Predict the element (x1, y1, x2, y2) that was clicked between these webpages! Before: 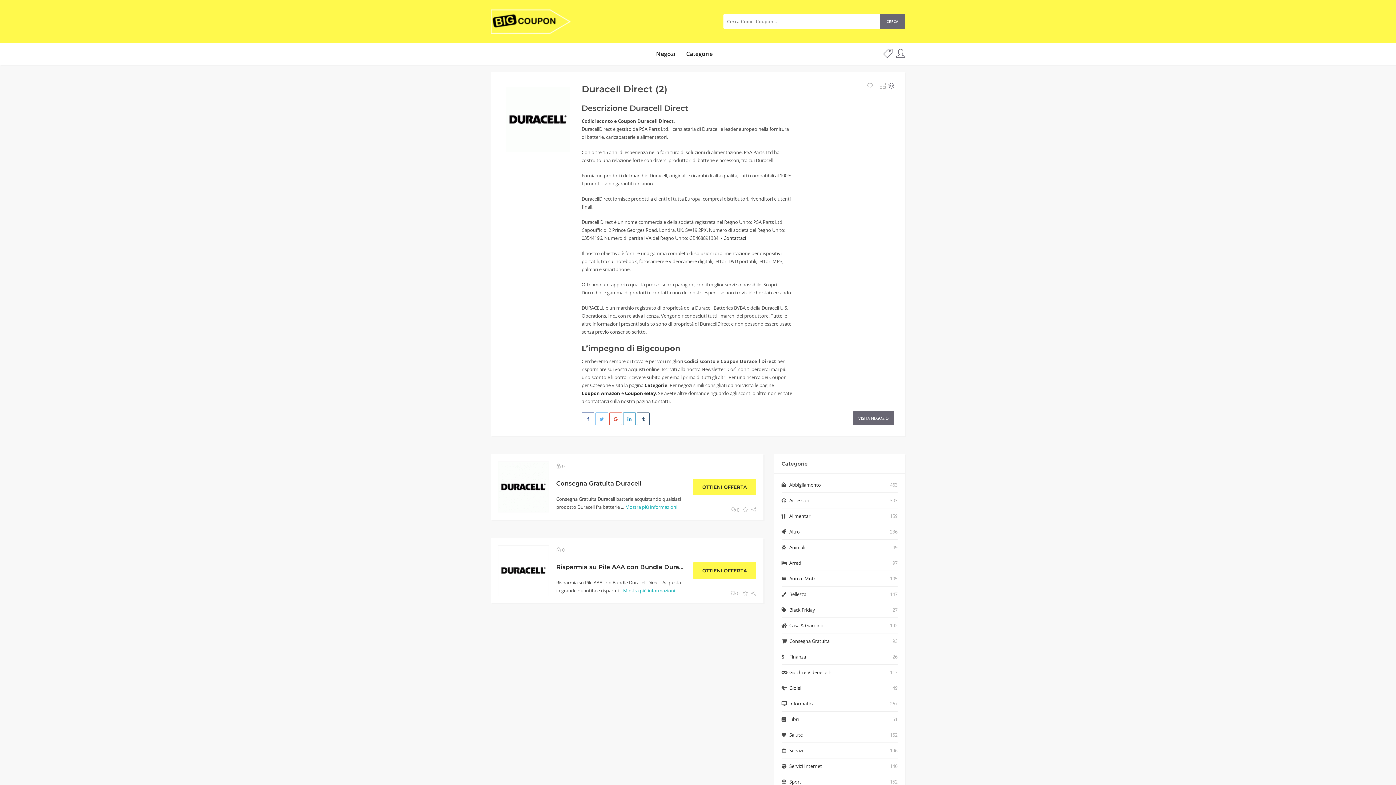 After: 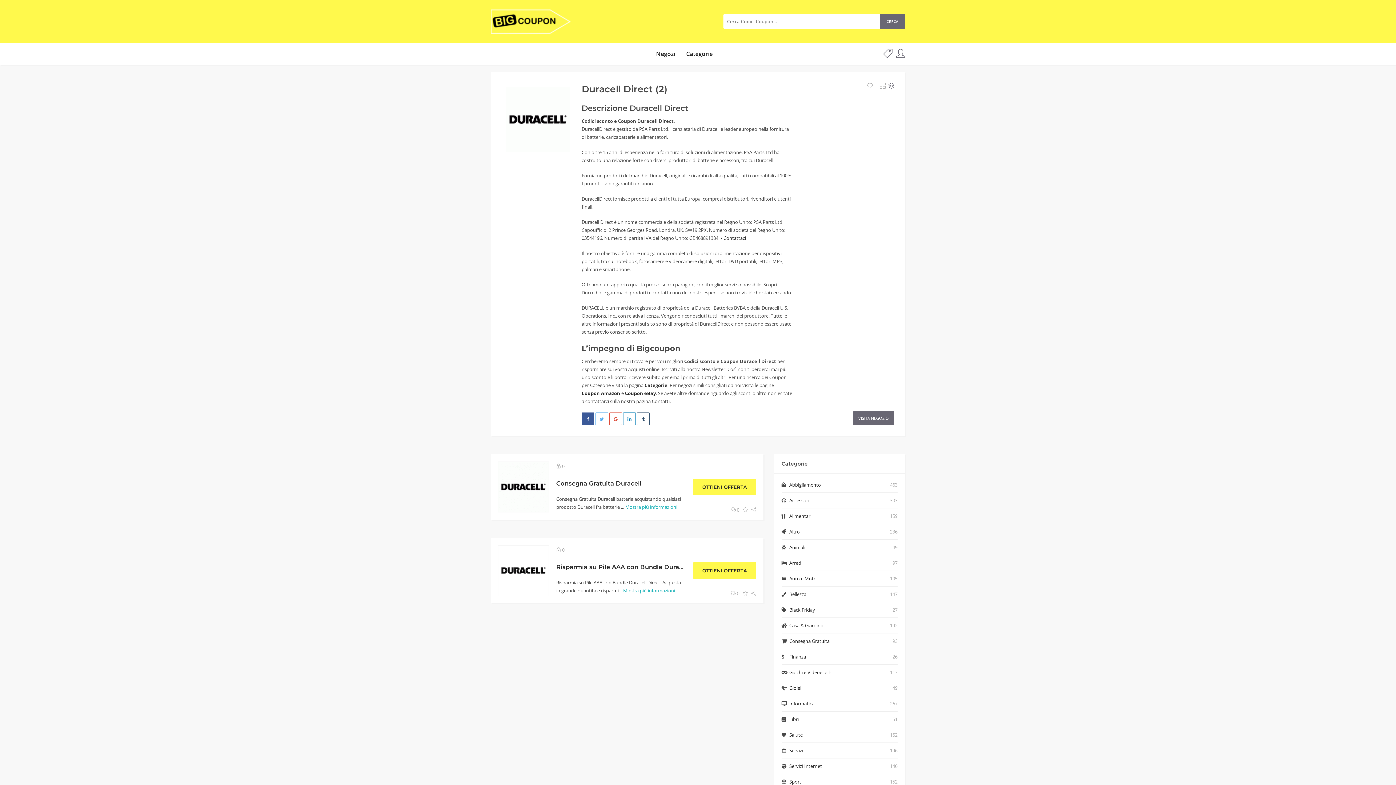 Action: bbox: (581, 412, 594, 425)